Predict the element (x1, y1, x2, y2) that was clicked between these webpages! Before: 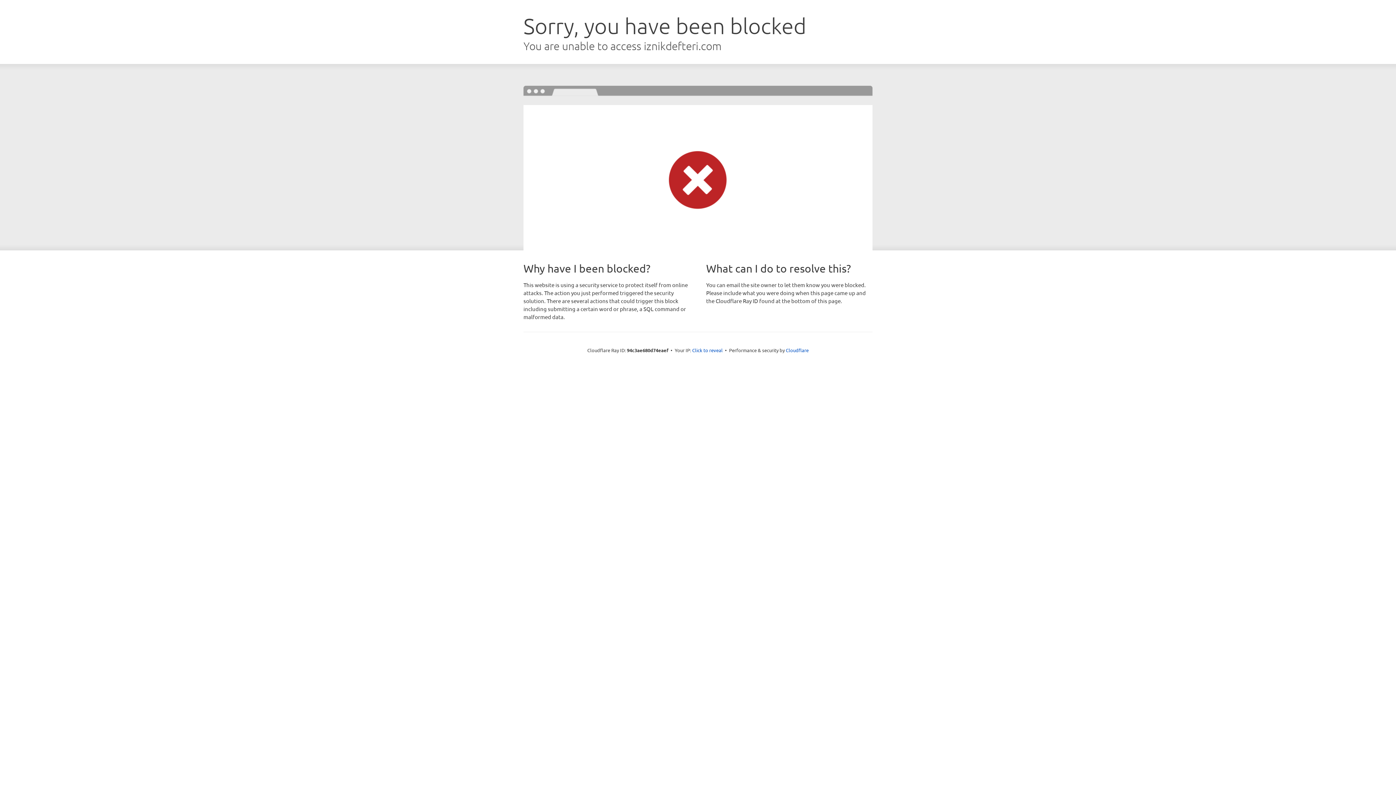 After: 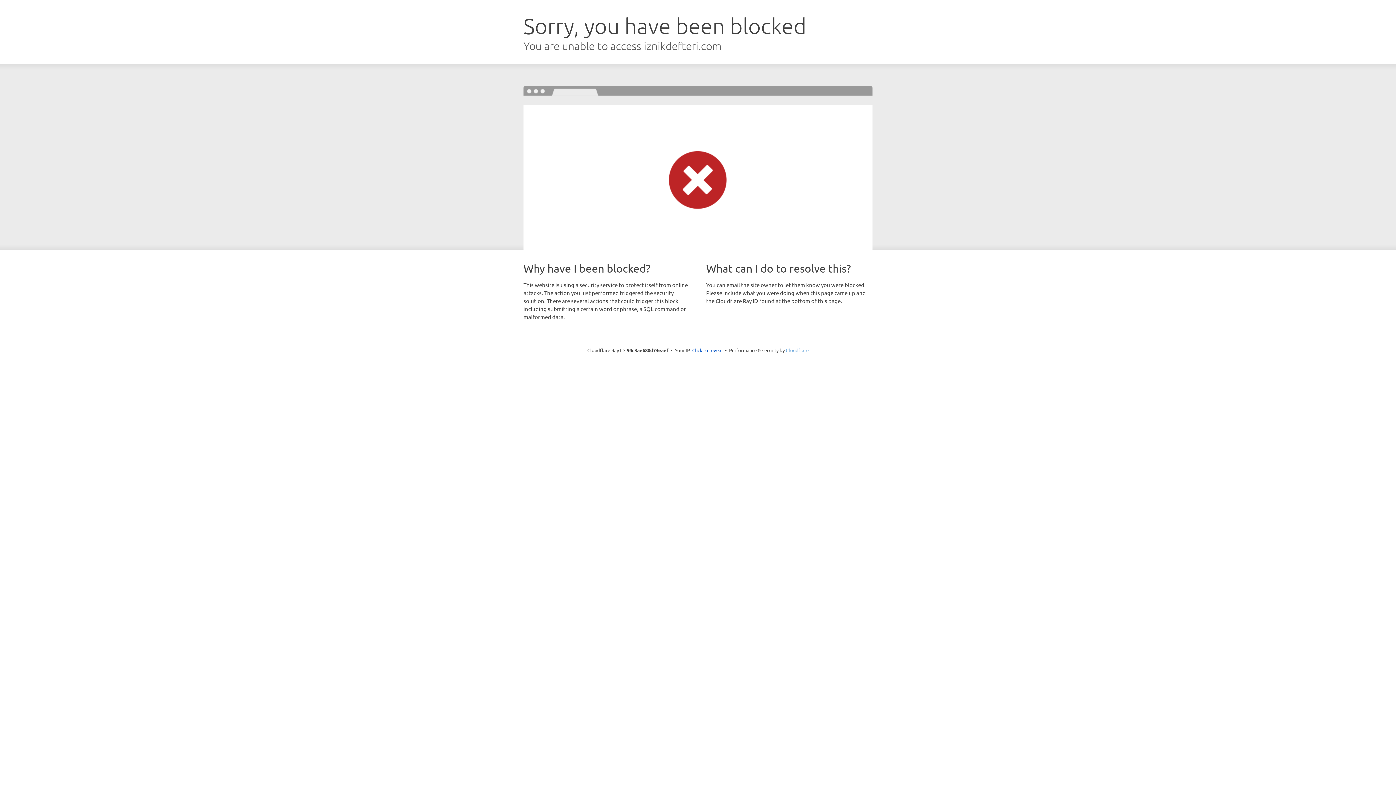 Action: bbox: (786, 347, 808, 353) label: Cloudflare